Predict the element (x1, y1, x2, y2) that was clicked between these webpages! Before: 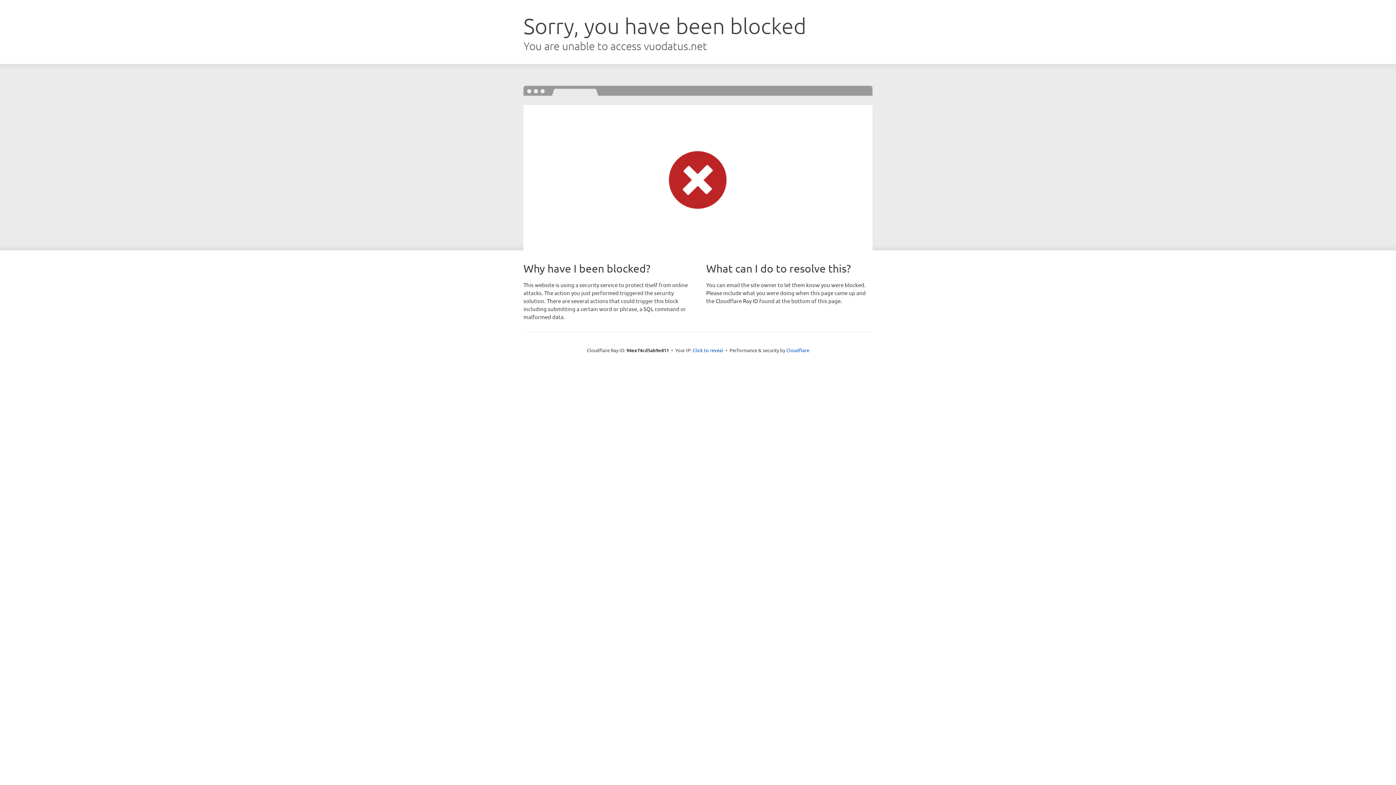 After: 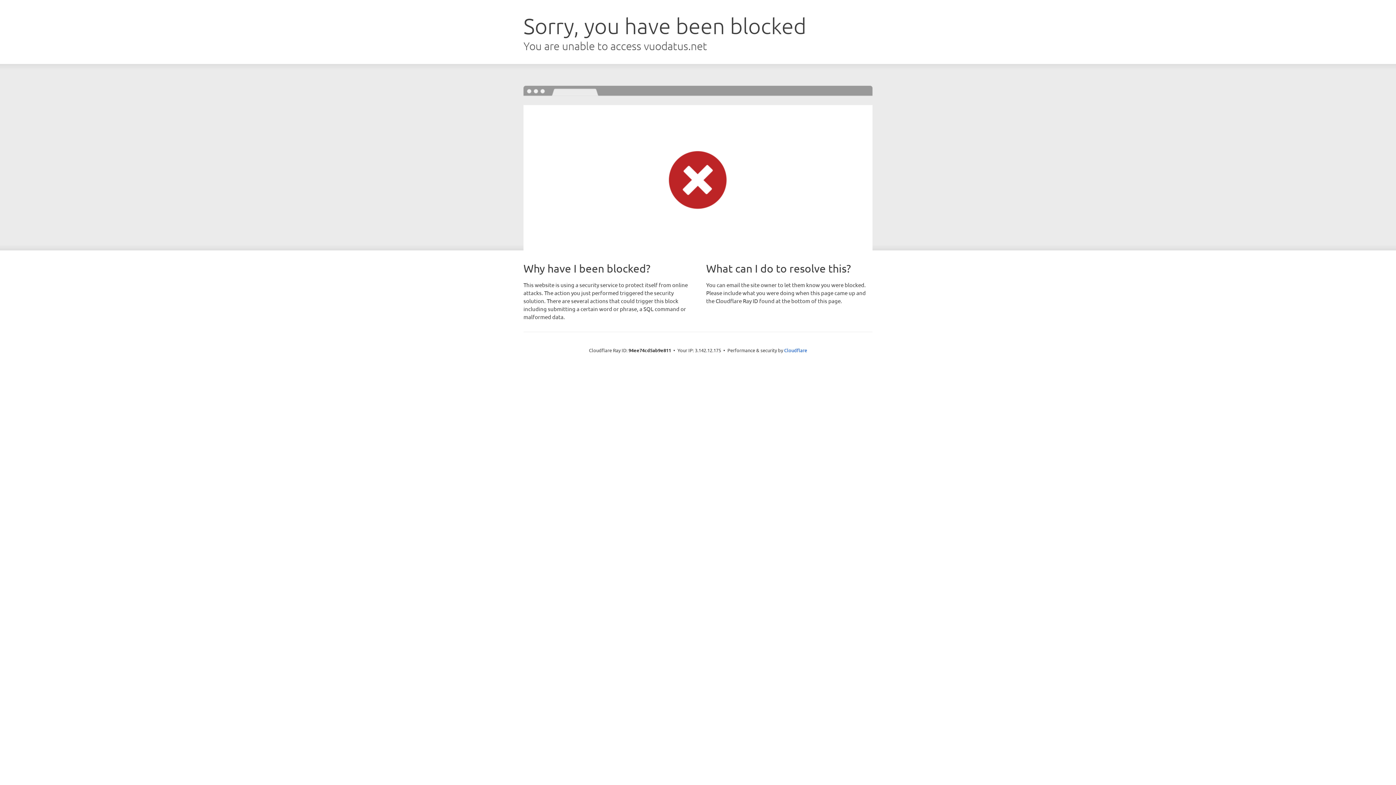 Action: label: Click to reveal bbox: (692, 346, 723, 353)